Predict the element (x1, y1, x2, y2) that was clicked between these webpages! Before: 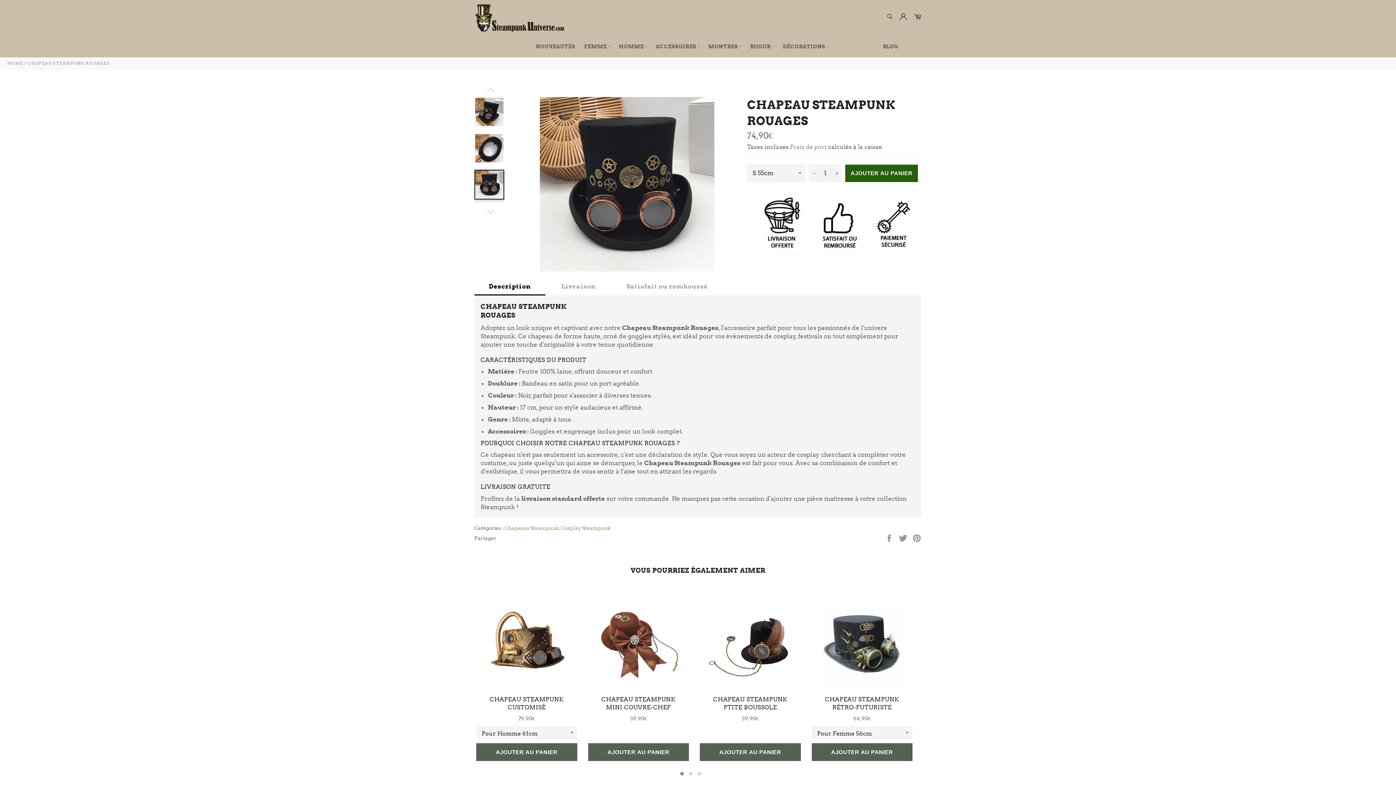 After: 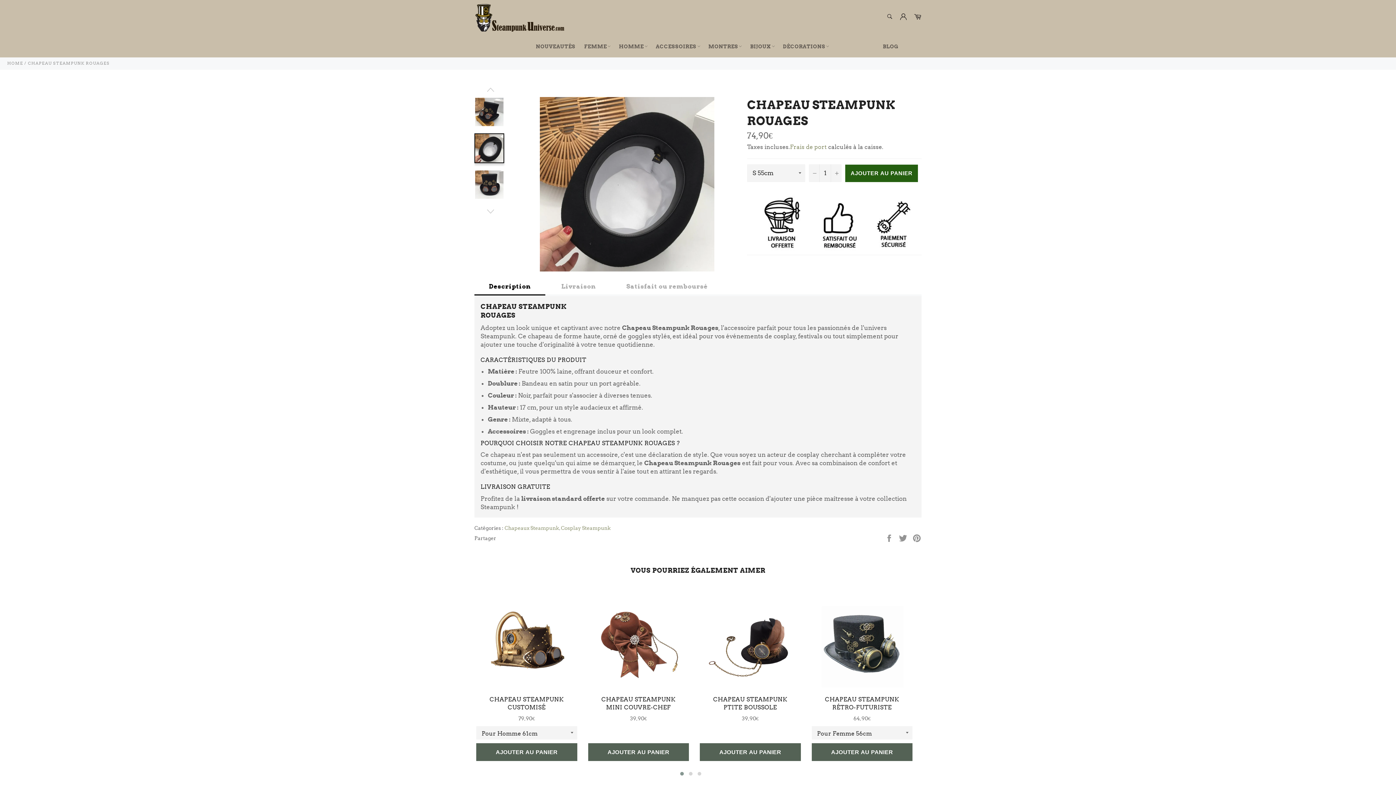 Action: bbox: (475, 134, 503, 181)